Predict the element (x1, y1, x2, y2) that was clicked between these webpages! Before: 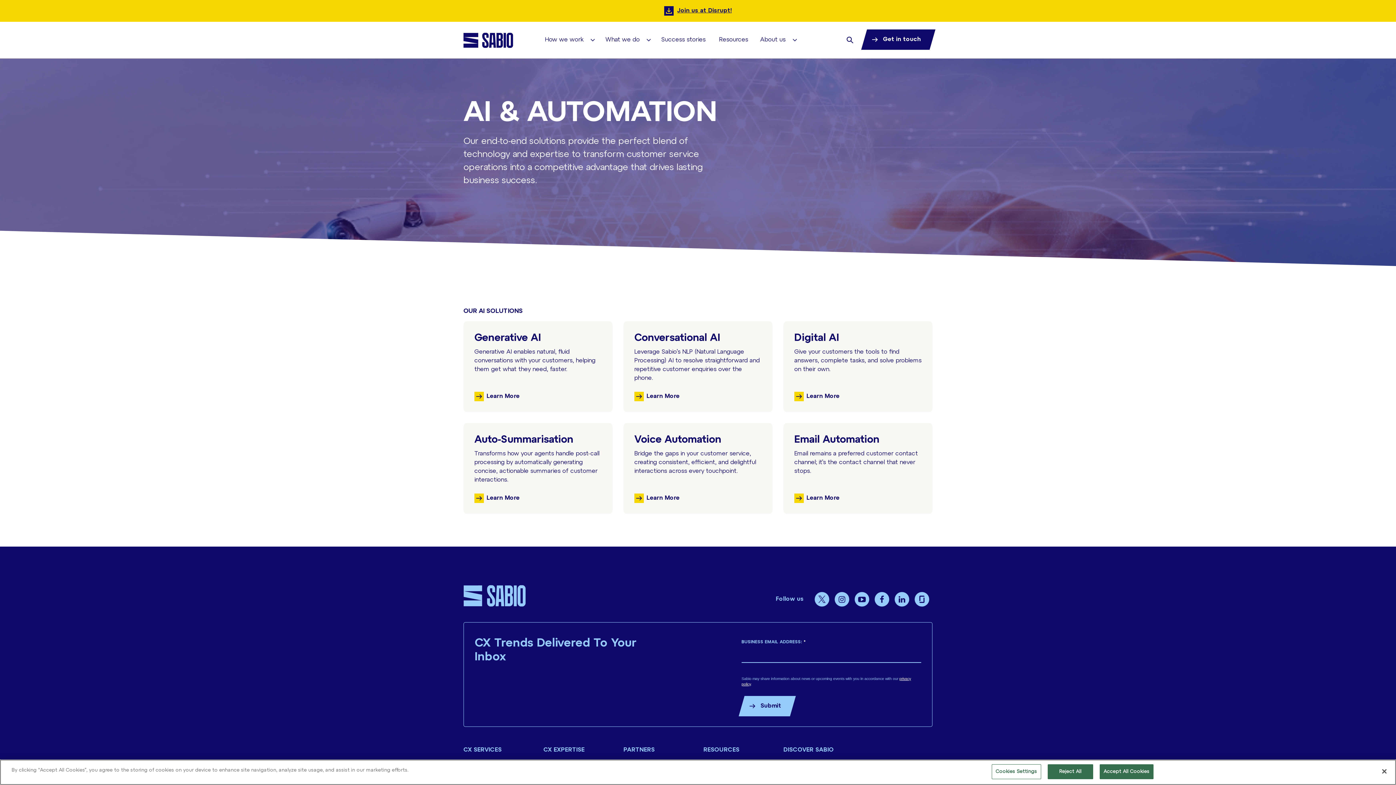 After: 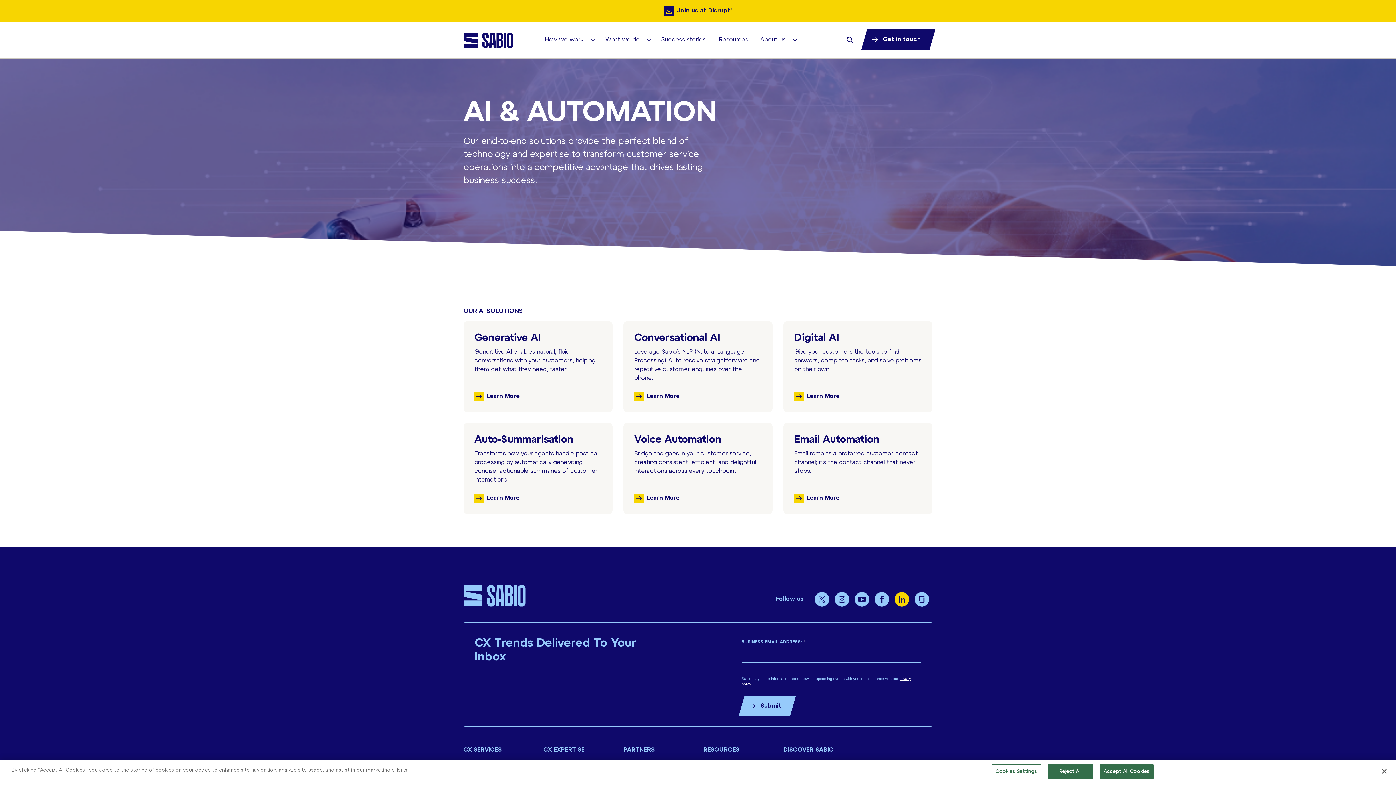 Action: bbox: (894, 592, 909, 606)